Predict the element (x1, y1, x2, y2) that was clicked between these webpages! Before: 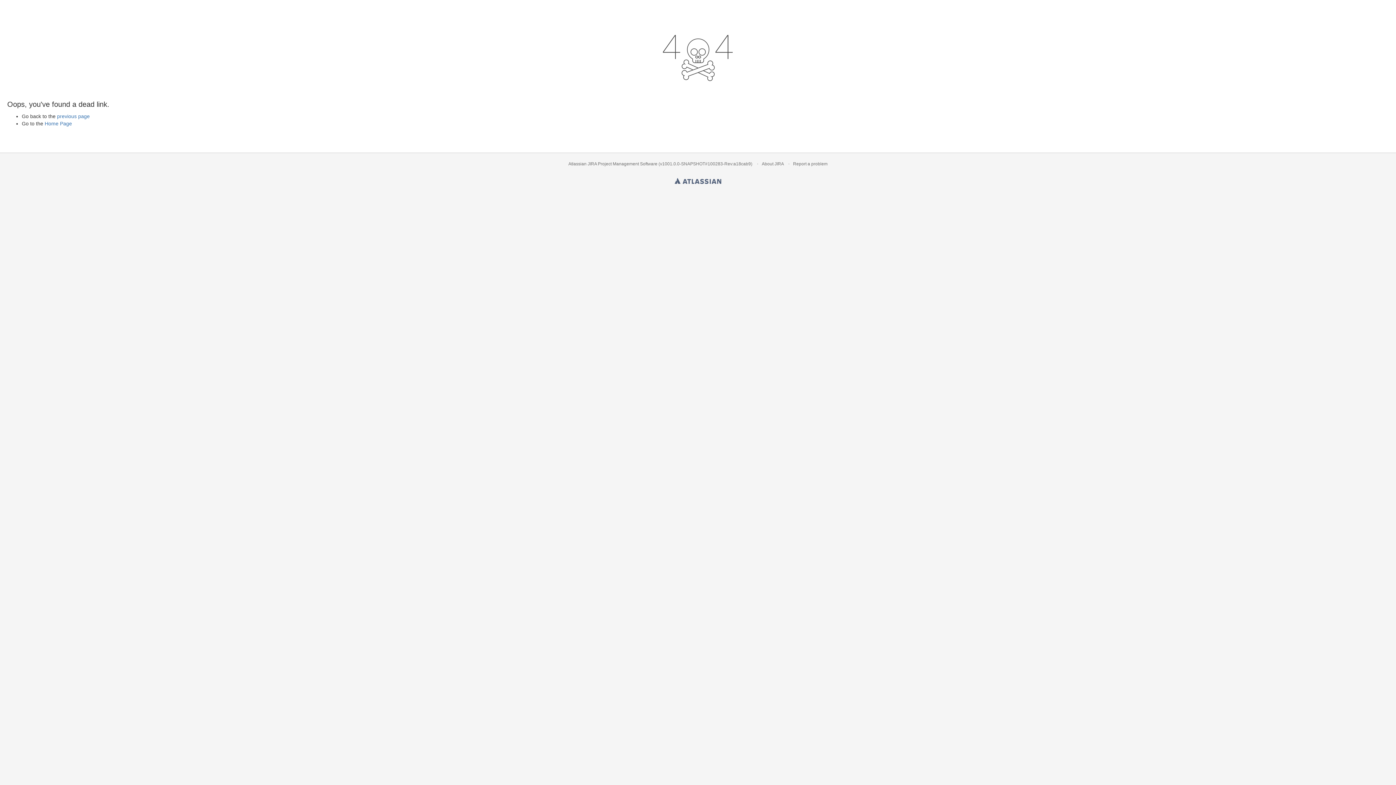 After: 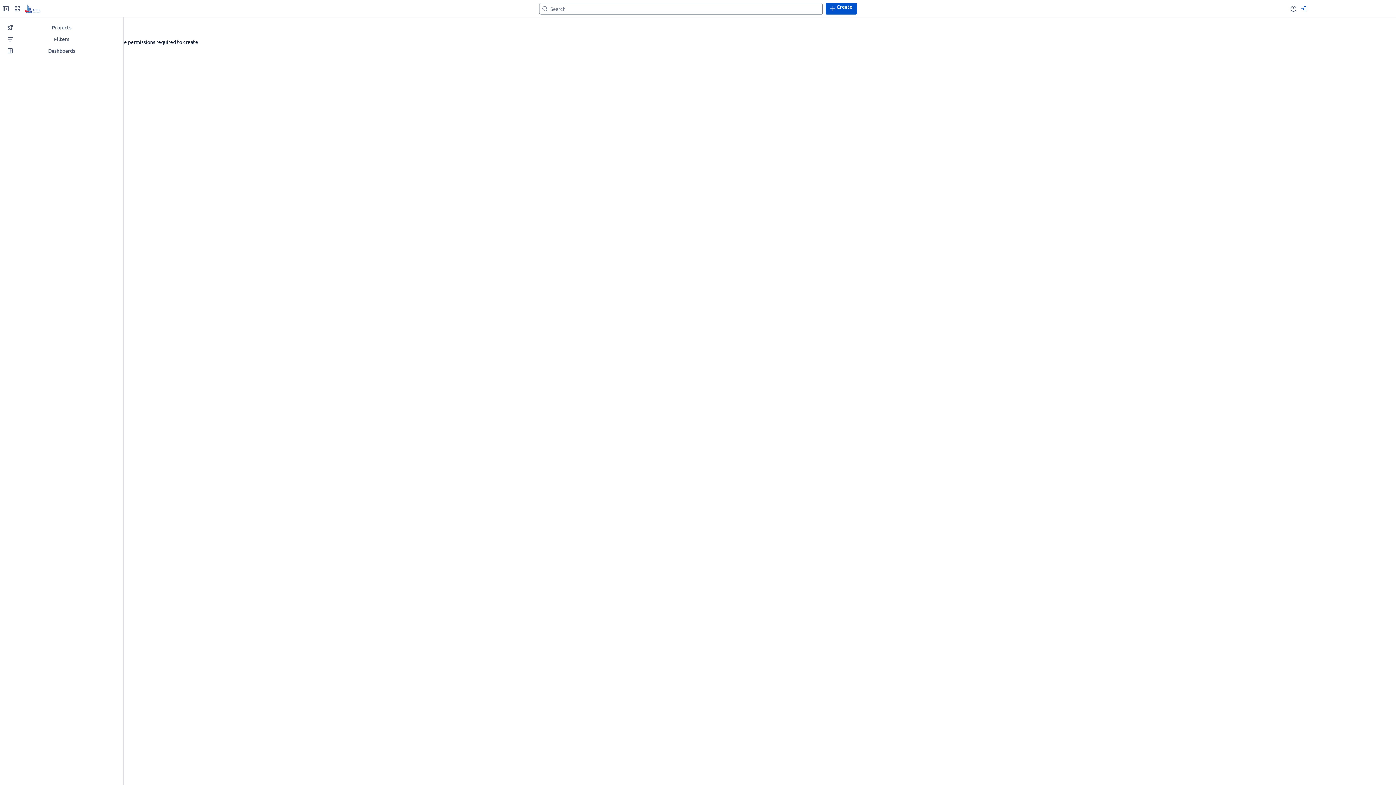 Action: label: Report a problem bbox: (793, 161, 827, 166)